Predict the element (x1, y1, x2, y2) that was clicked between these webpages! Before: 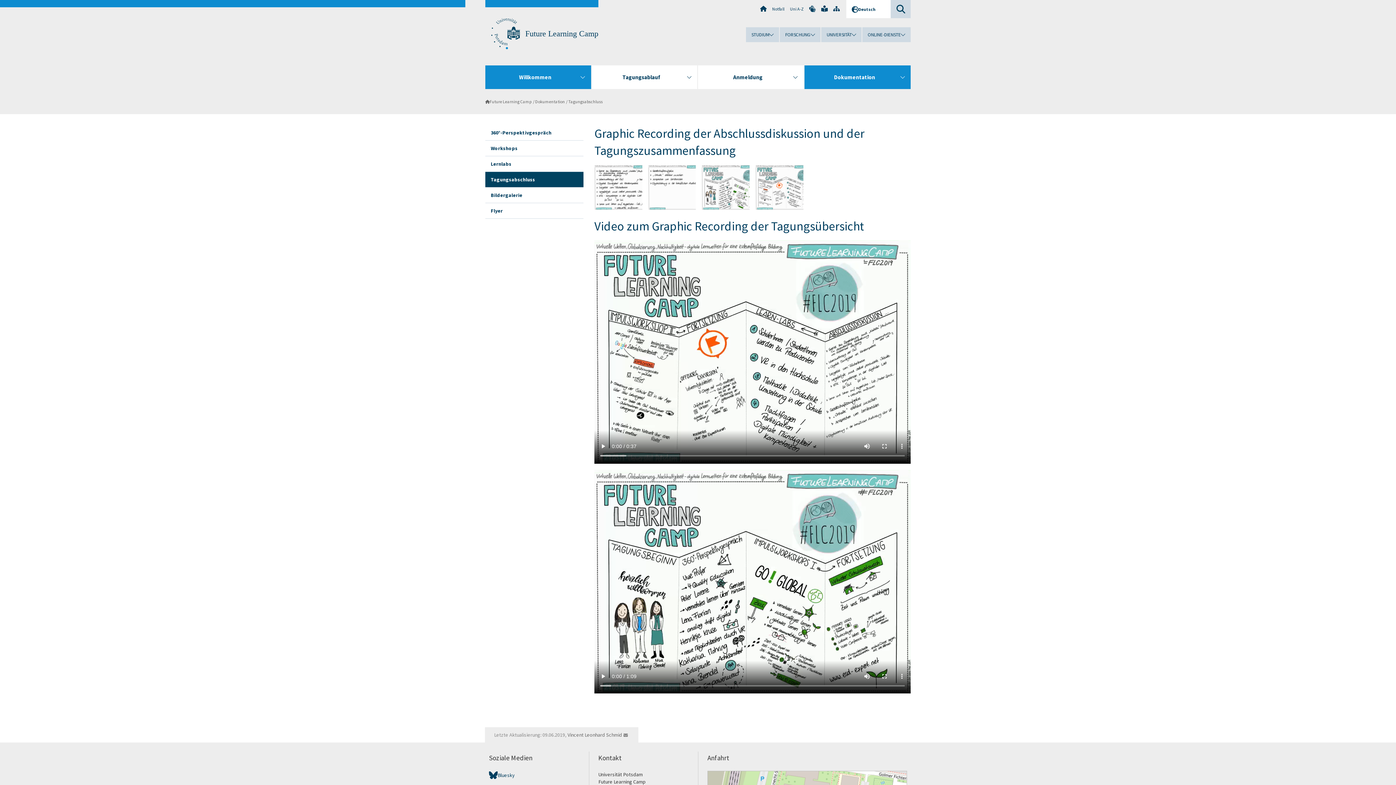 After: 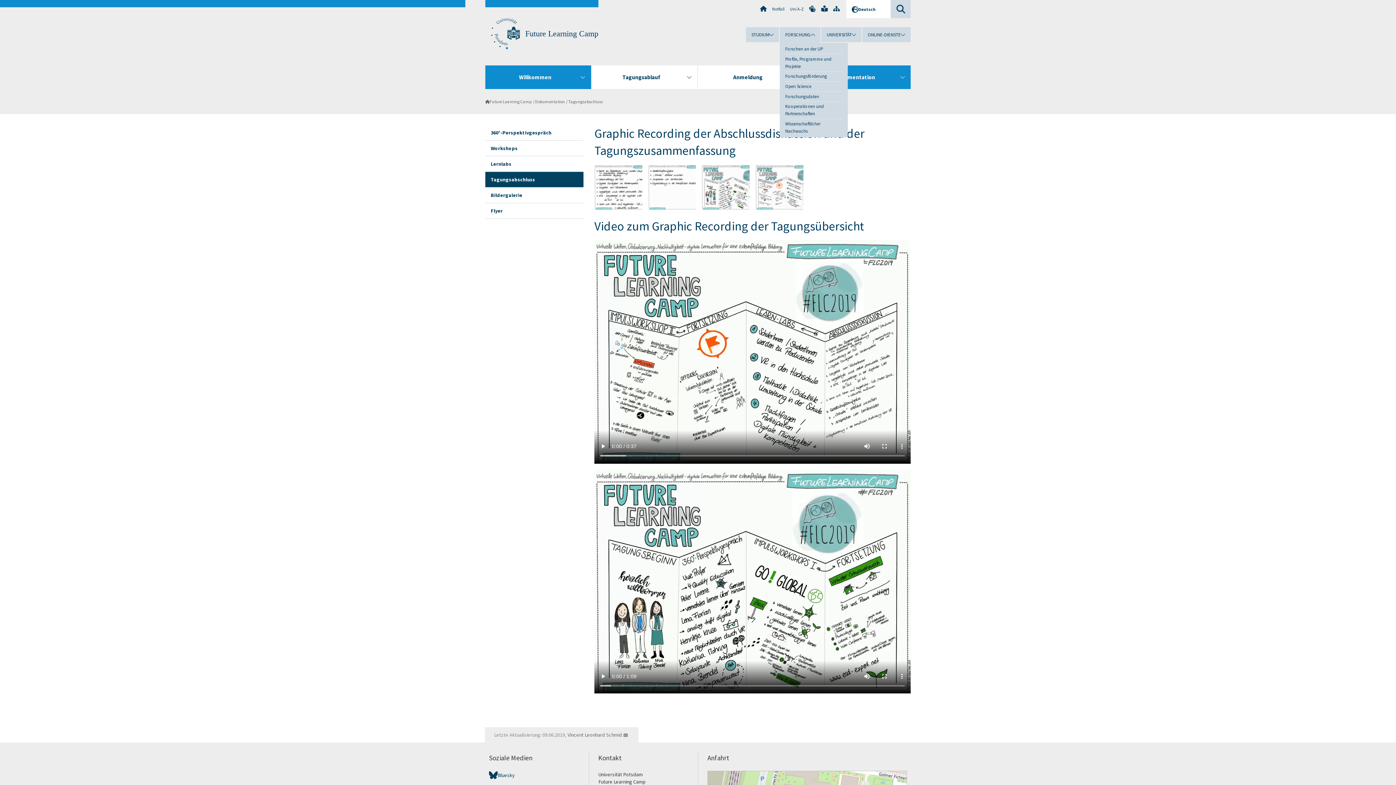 Action: label: FORSCHUNG bbox: (780, 27, 820, 42)